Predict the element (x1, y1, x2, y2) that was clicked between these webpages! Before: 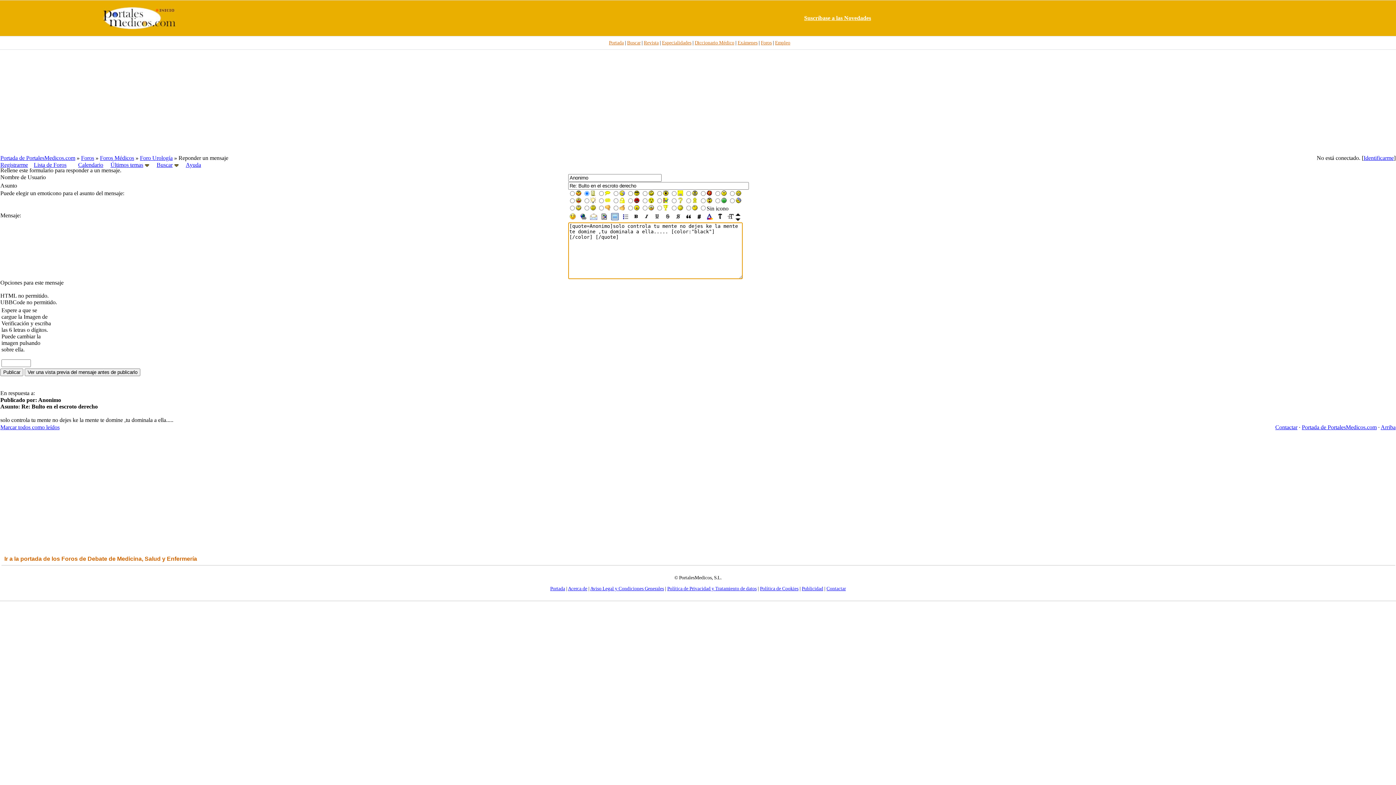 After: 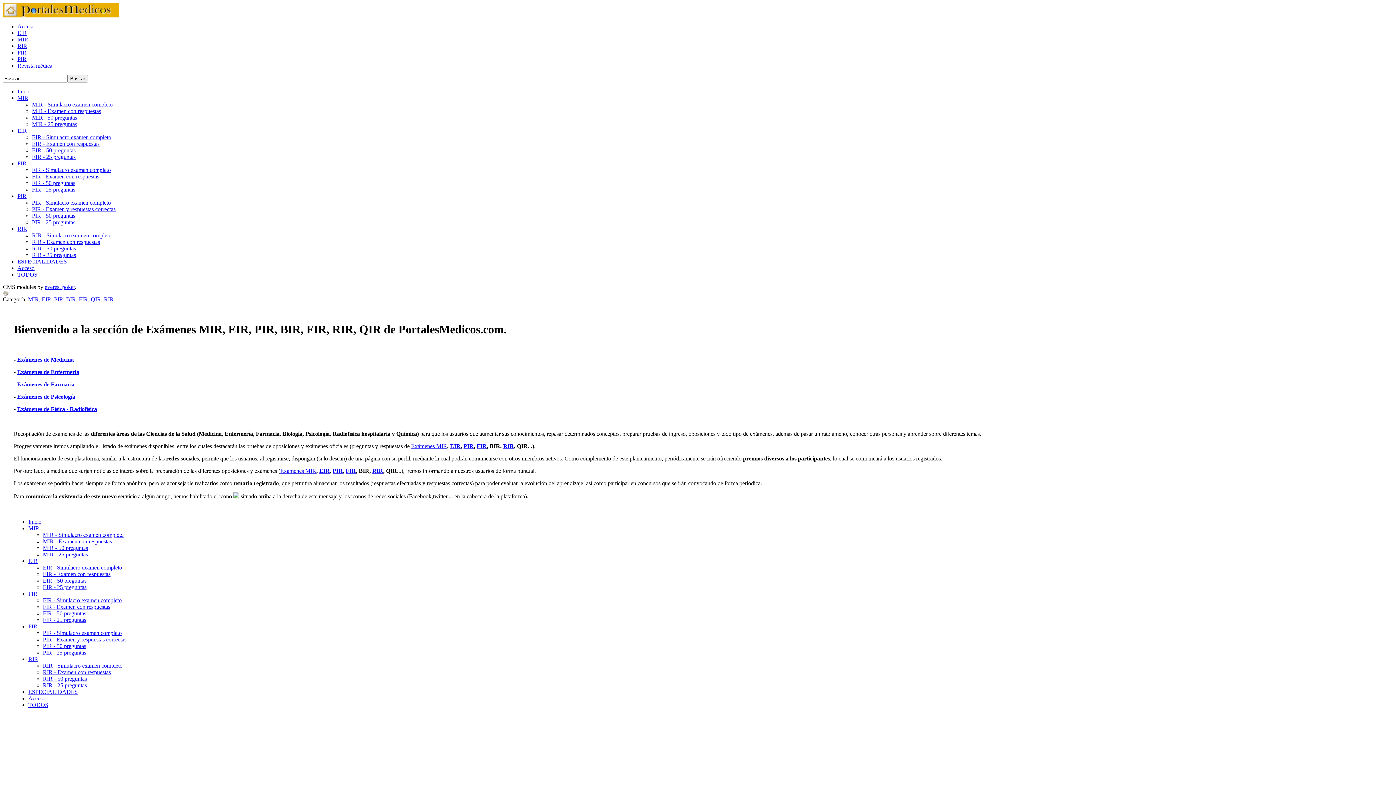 Action: label: Exámenes bbox: (737, 40, 757, 45)